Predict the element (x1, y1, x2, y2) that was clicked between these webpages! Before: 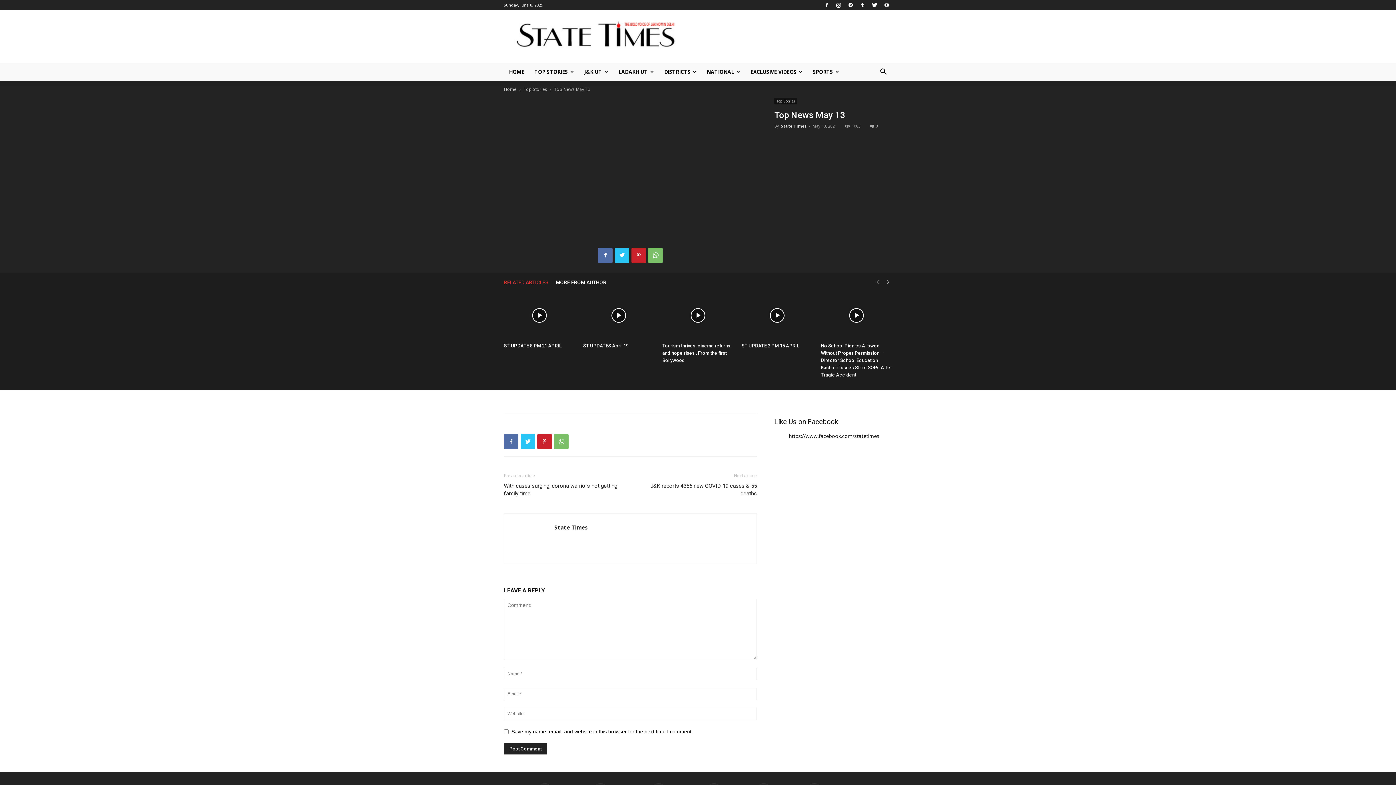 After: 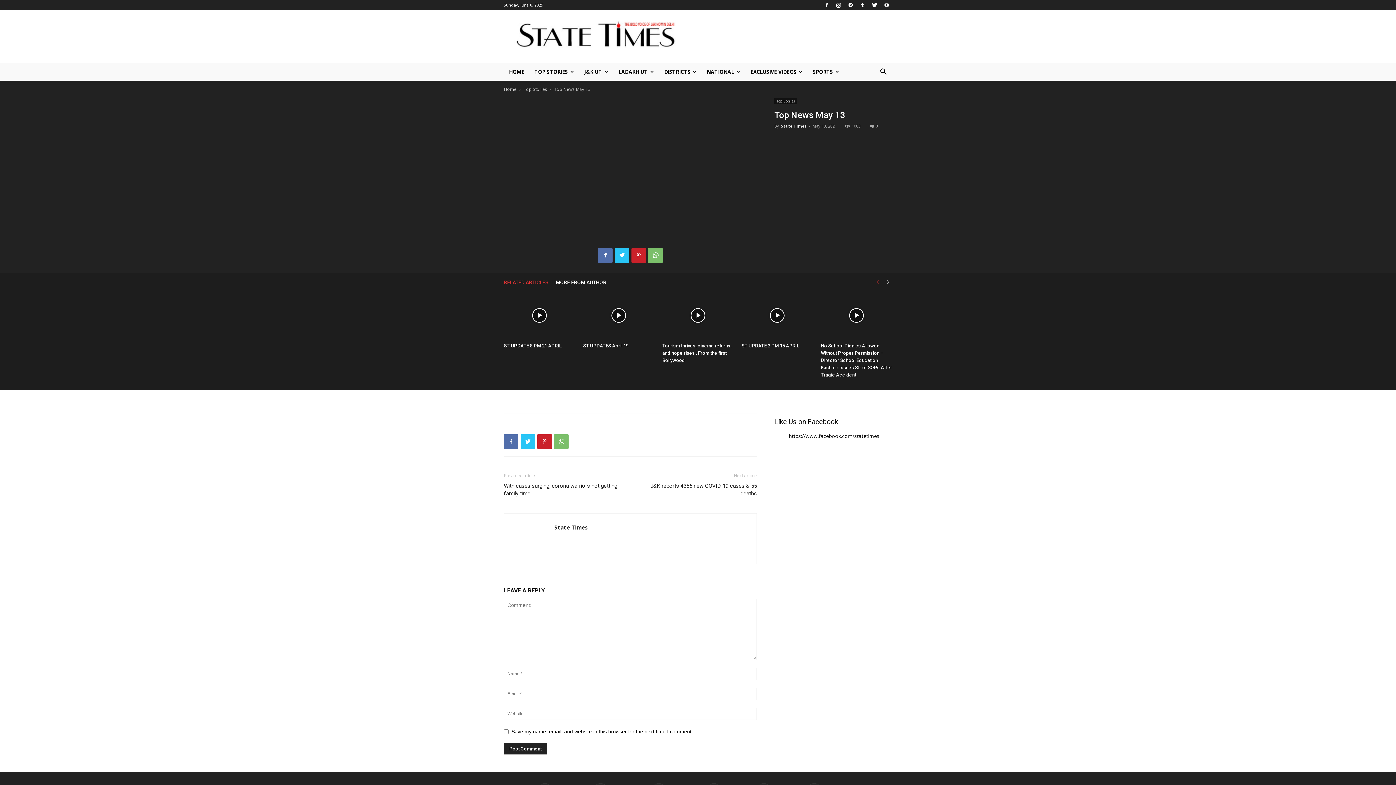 Action: bbox: (874, 277, 881, 286)